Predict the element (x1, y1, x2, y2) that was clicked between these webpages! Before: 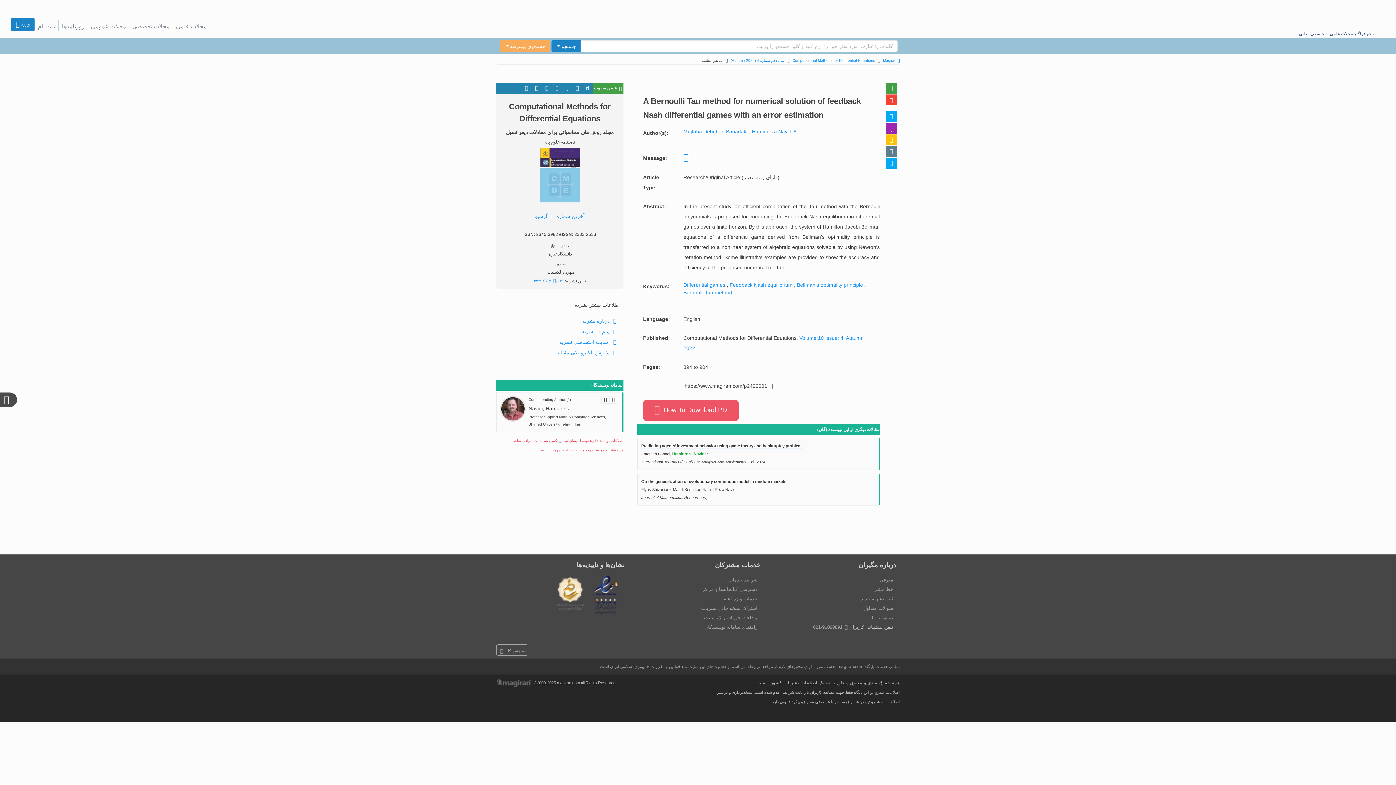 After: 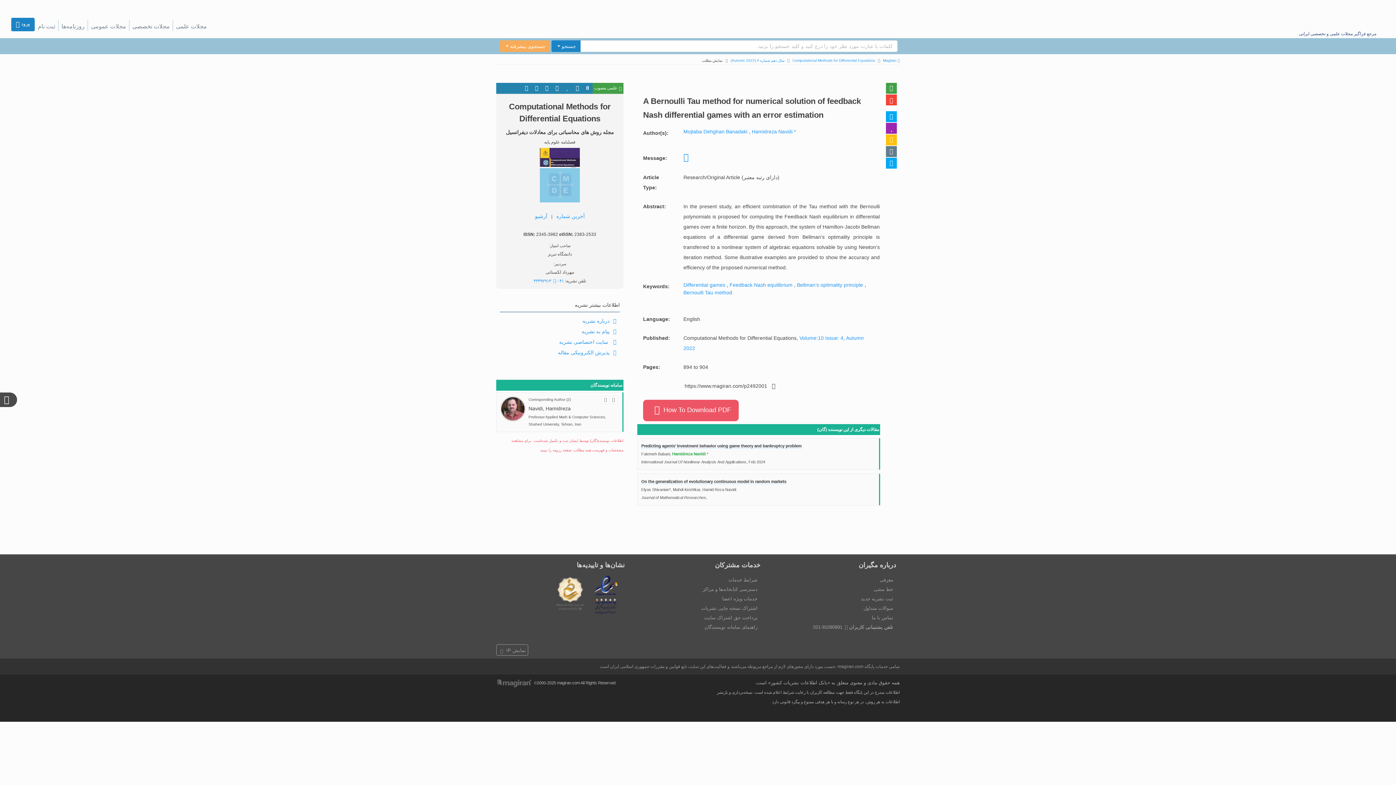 Action: label: ثبت نشریه جدید bbox: (861, 596, 893, 601)